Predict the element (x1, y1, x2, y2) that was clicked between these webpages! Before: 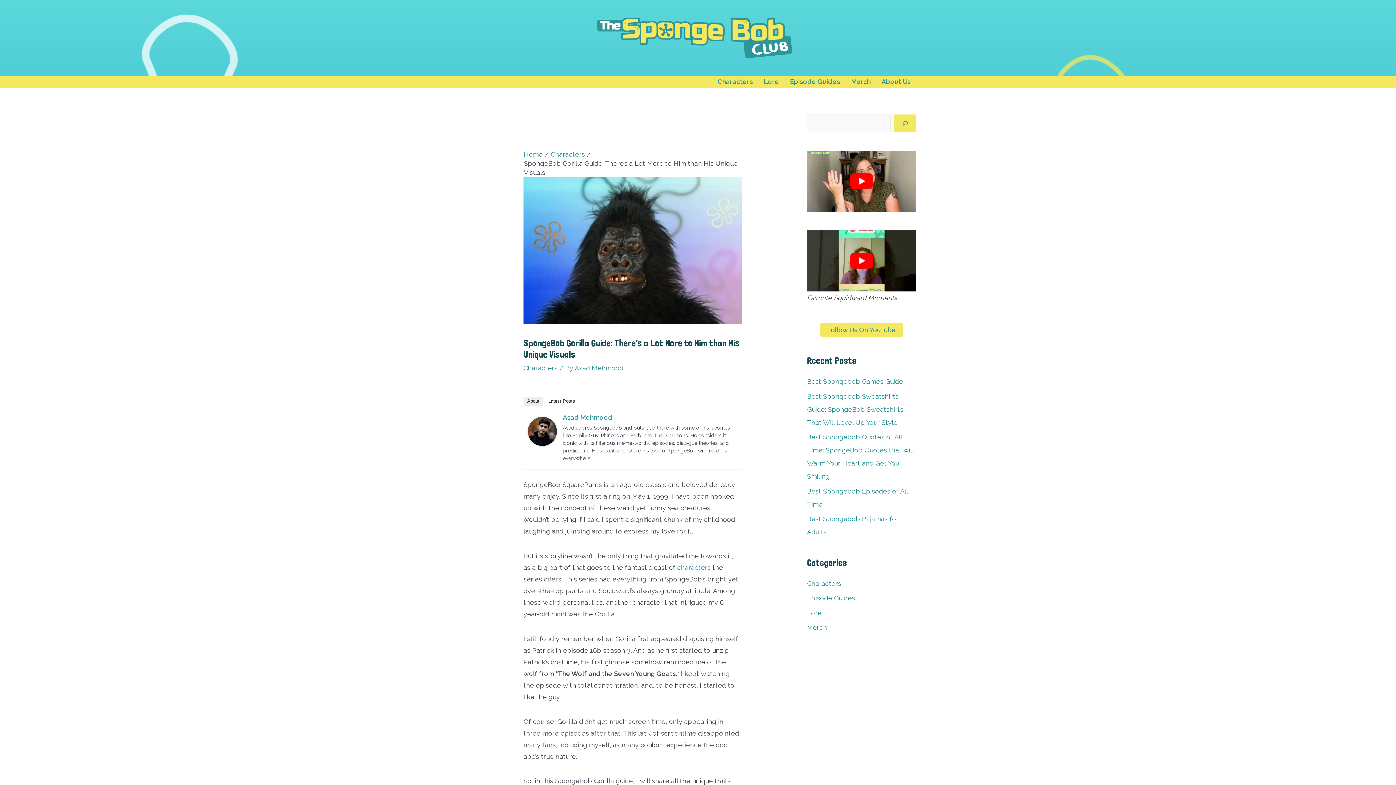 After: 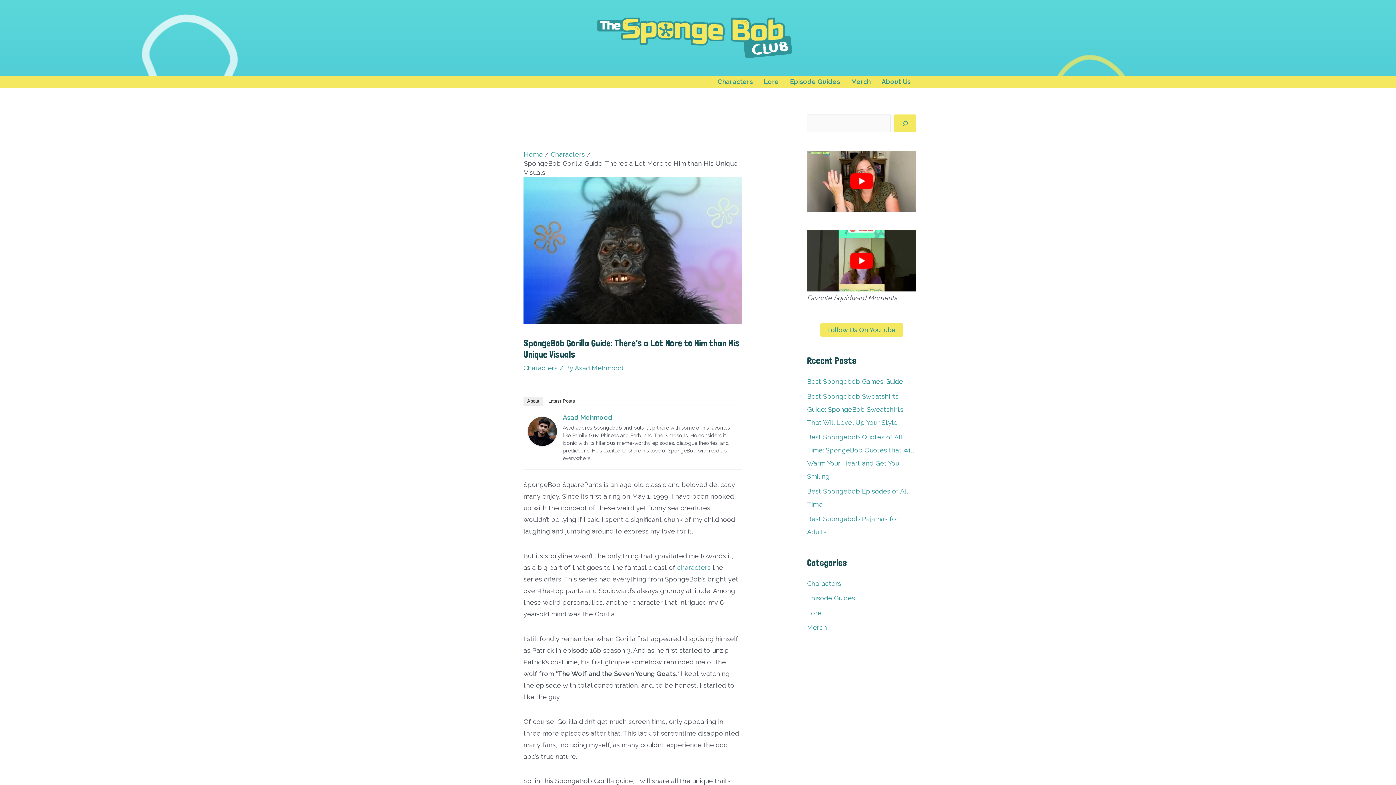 Action: bbox: (528, 427, 557, 434)